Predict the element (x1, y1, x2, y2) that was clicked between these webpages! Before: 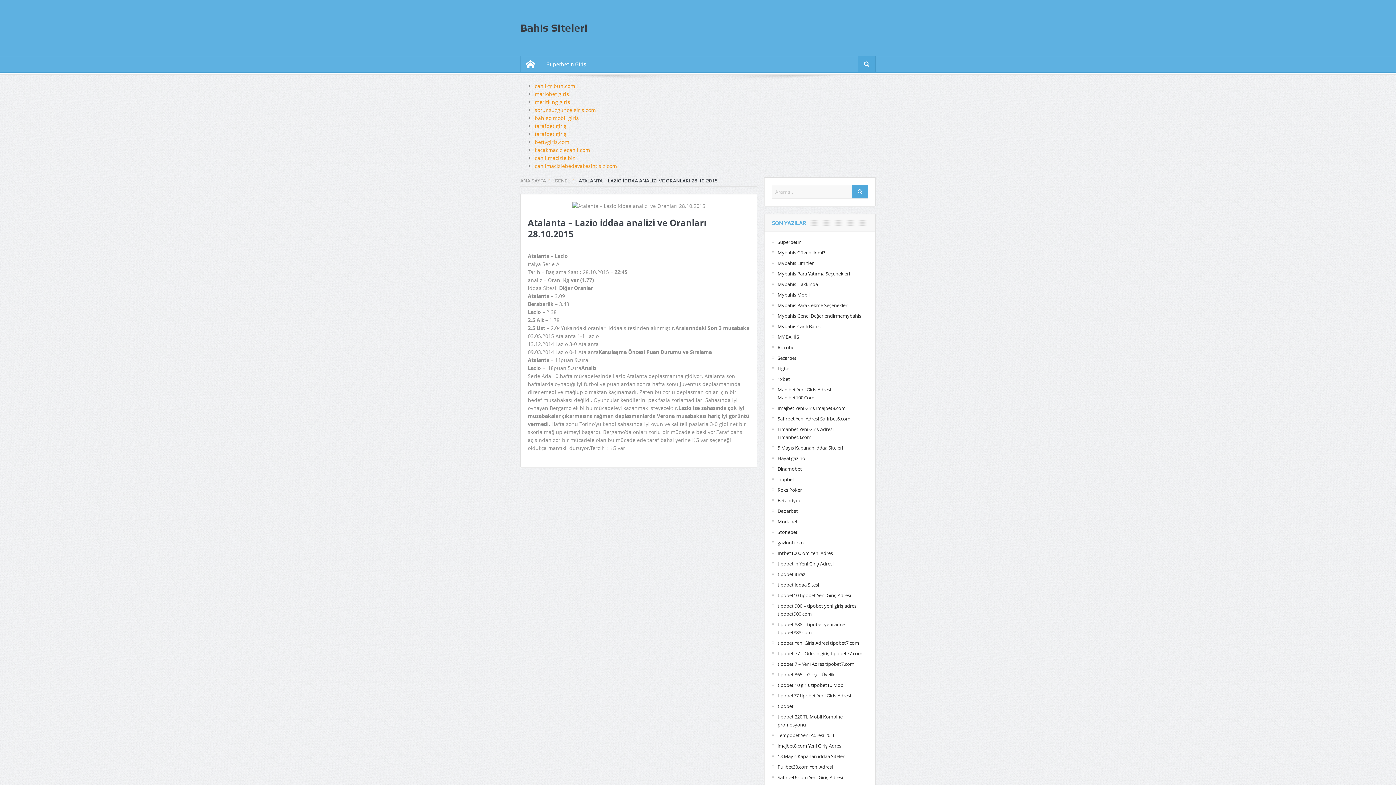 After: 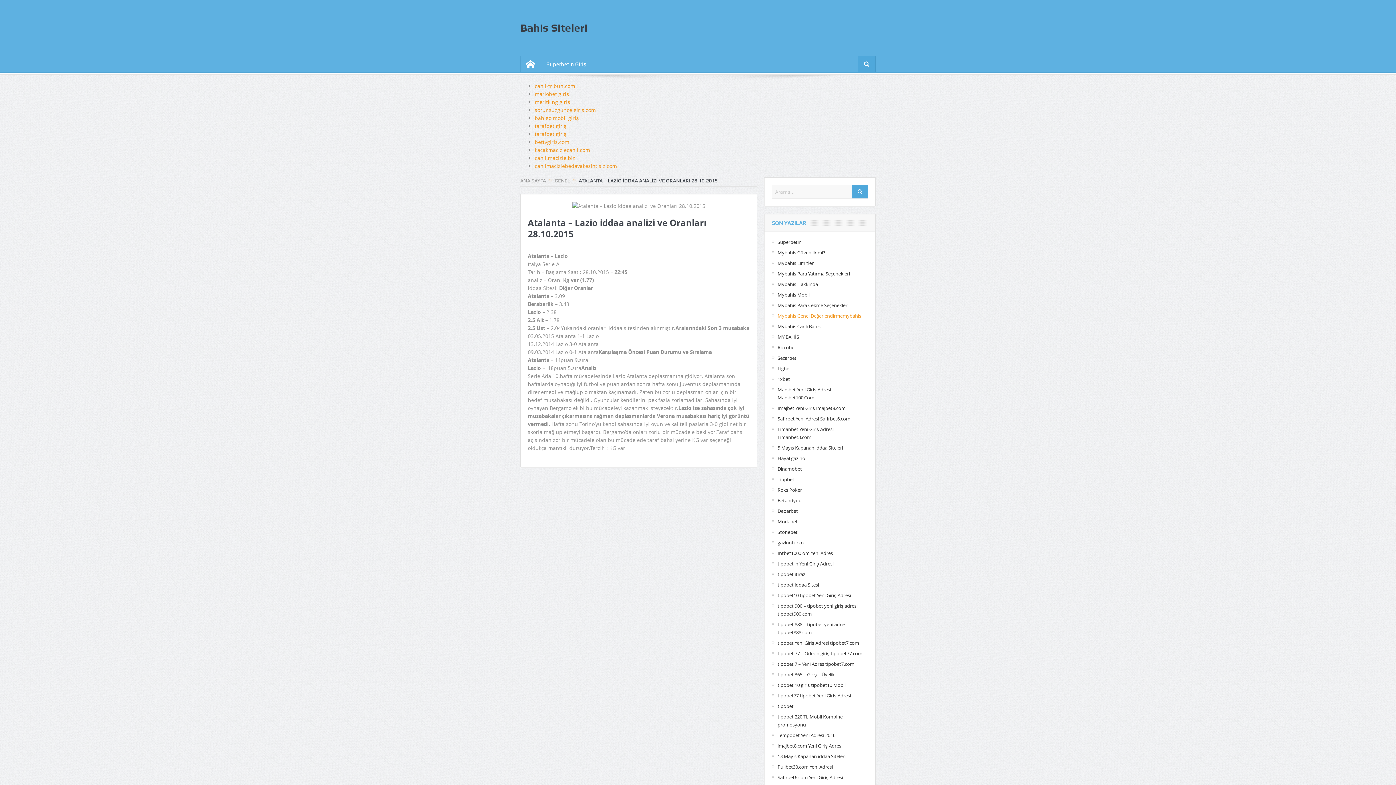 Action: bbox: (777, 312, 861, 319) label: Mybahis Genel Değerlendirmemybahis